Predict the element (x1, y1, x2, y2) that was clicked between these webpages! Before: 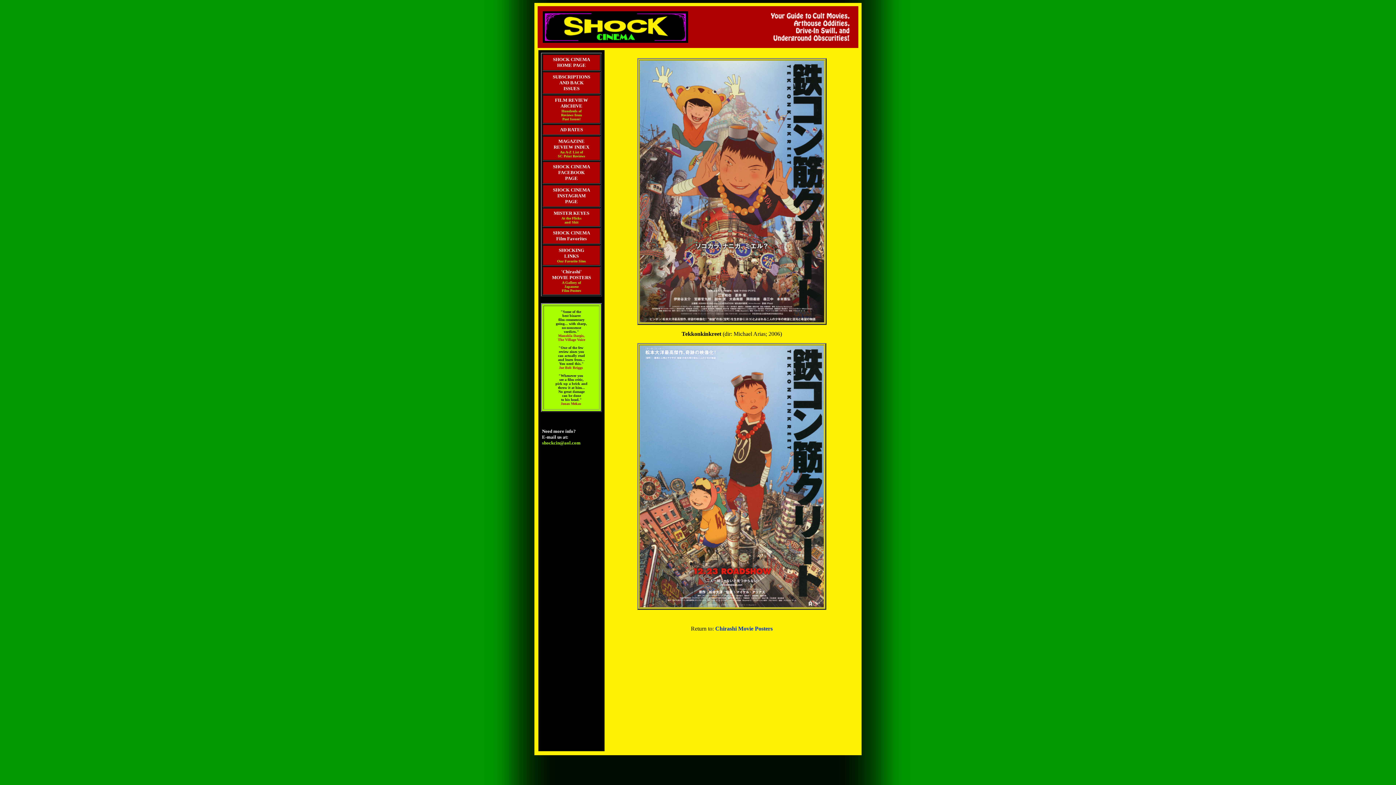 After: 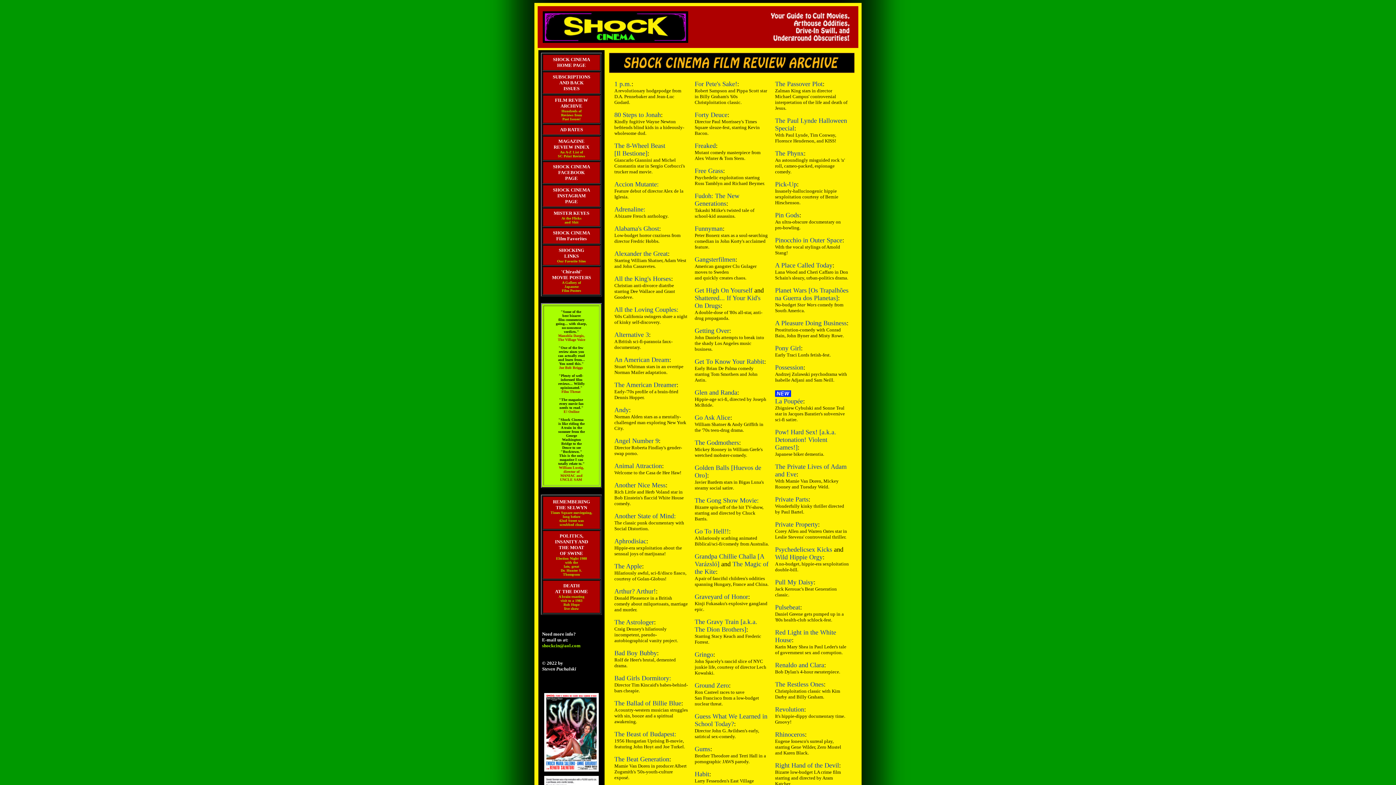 Action: label: FILM REVIEW
ARCHIVE
Hundreds of
Reviews from
Past Issues! bbox: (555, 96, 588, 121)